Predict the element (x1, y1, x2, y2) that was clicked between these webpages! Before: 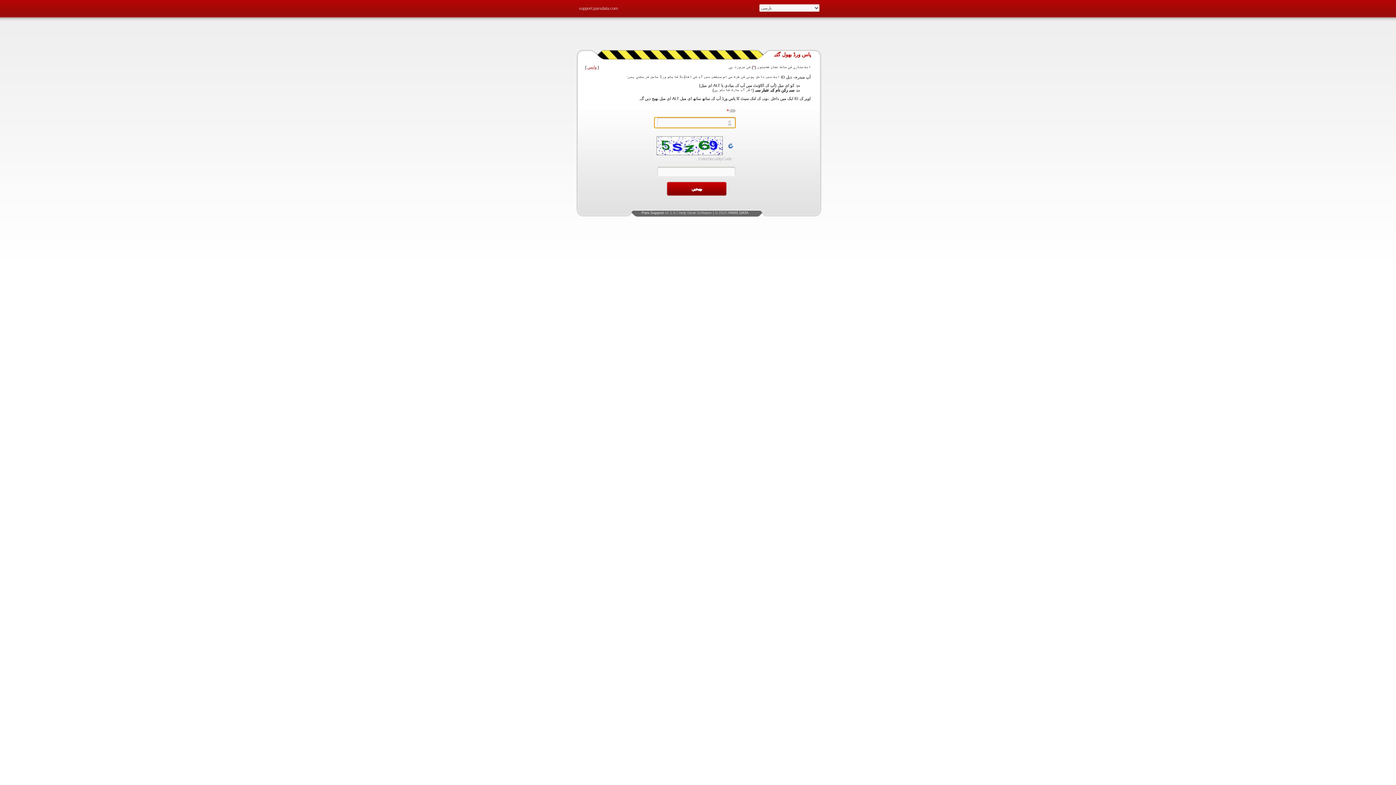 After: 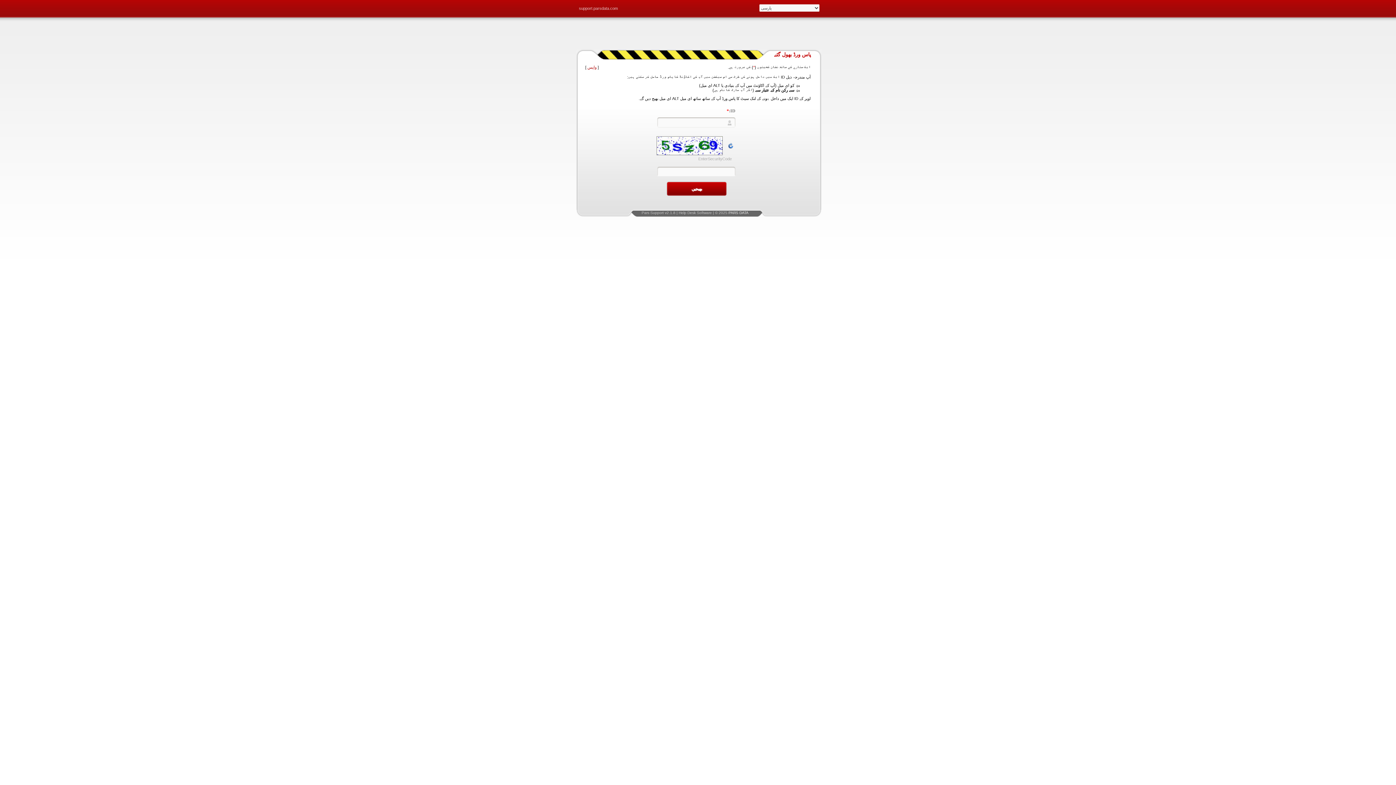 Action: label: Pars Support bbox: (641, 210, 664, 214)